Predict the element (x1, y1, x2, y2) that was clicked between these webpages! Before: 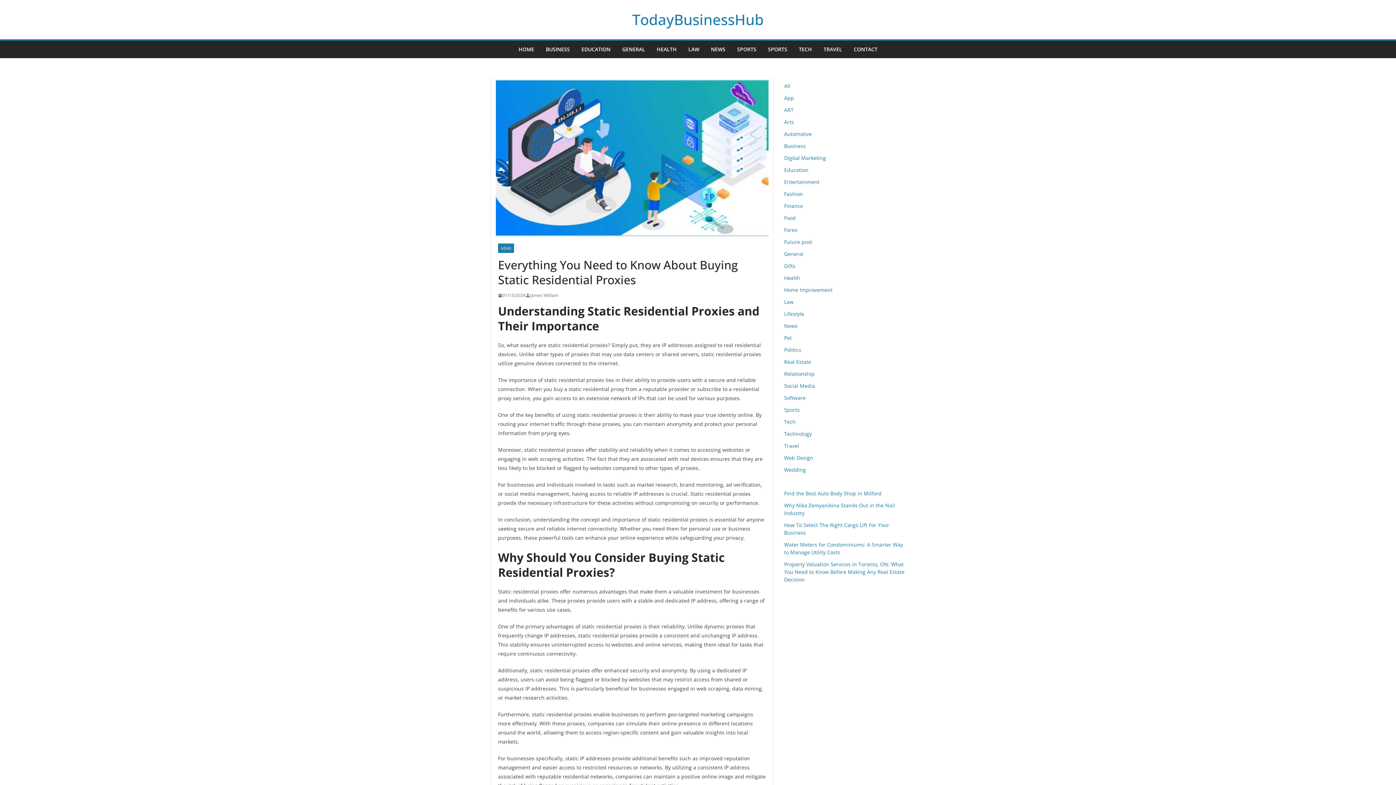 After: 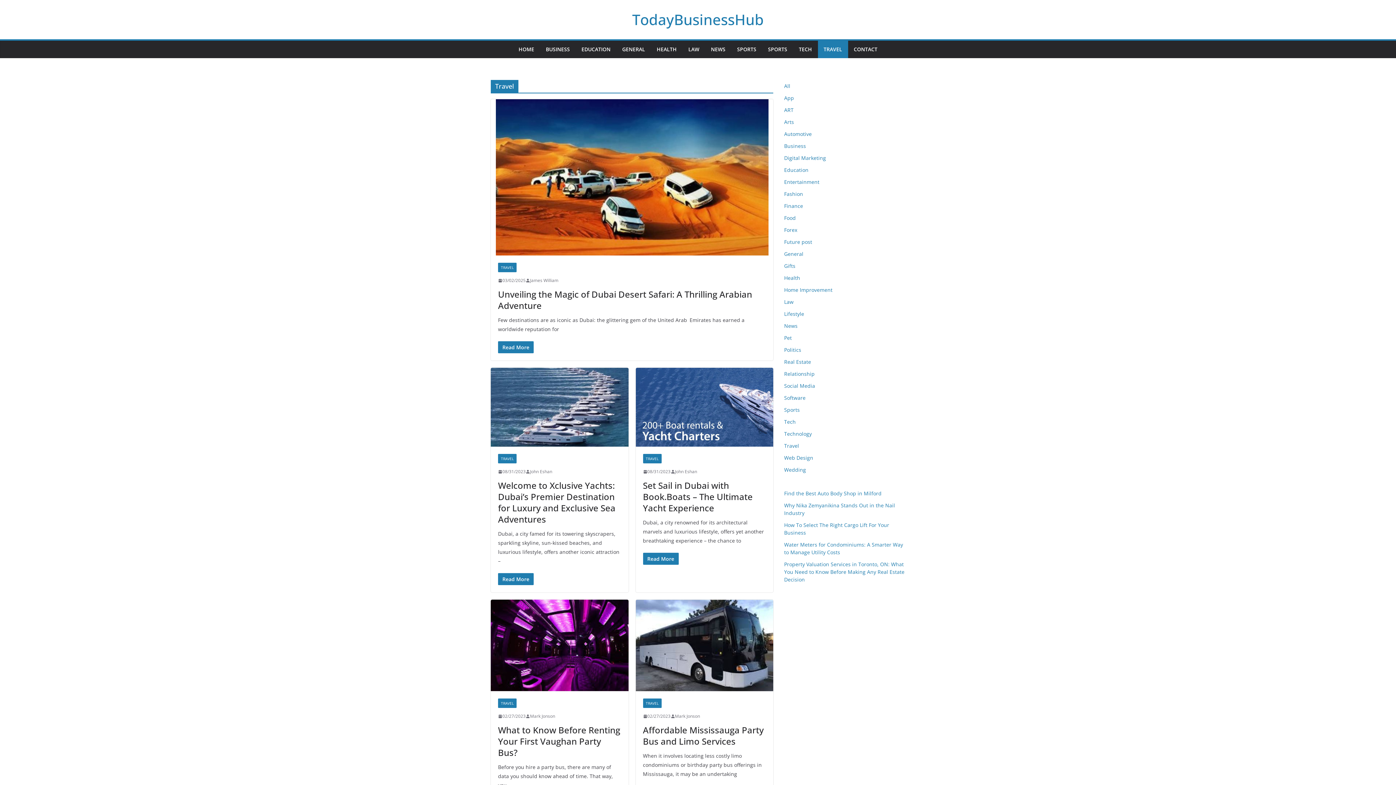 Action: bbox: (784, 442, 799, 449) label: Travel